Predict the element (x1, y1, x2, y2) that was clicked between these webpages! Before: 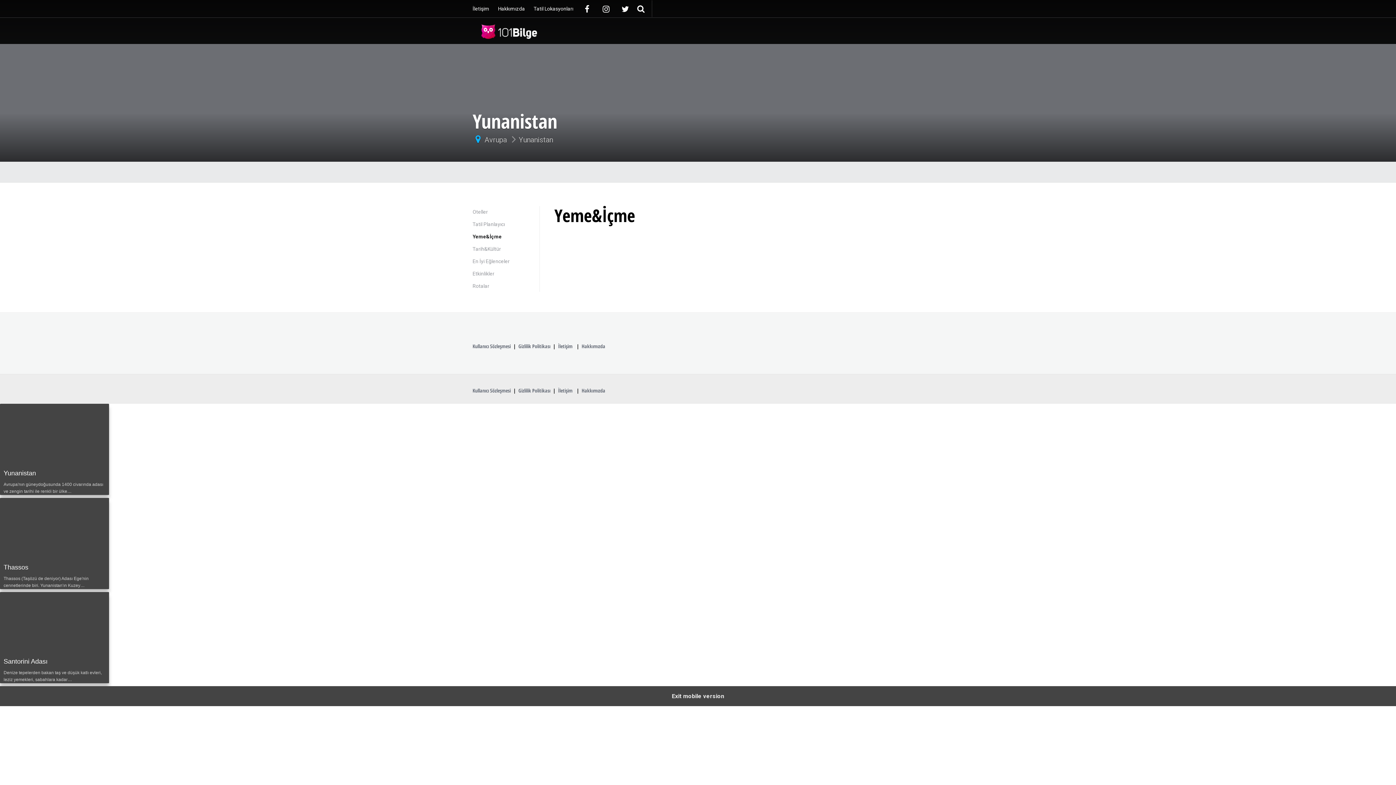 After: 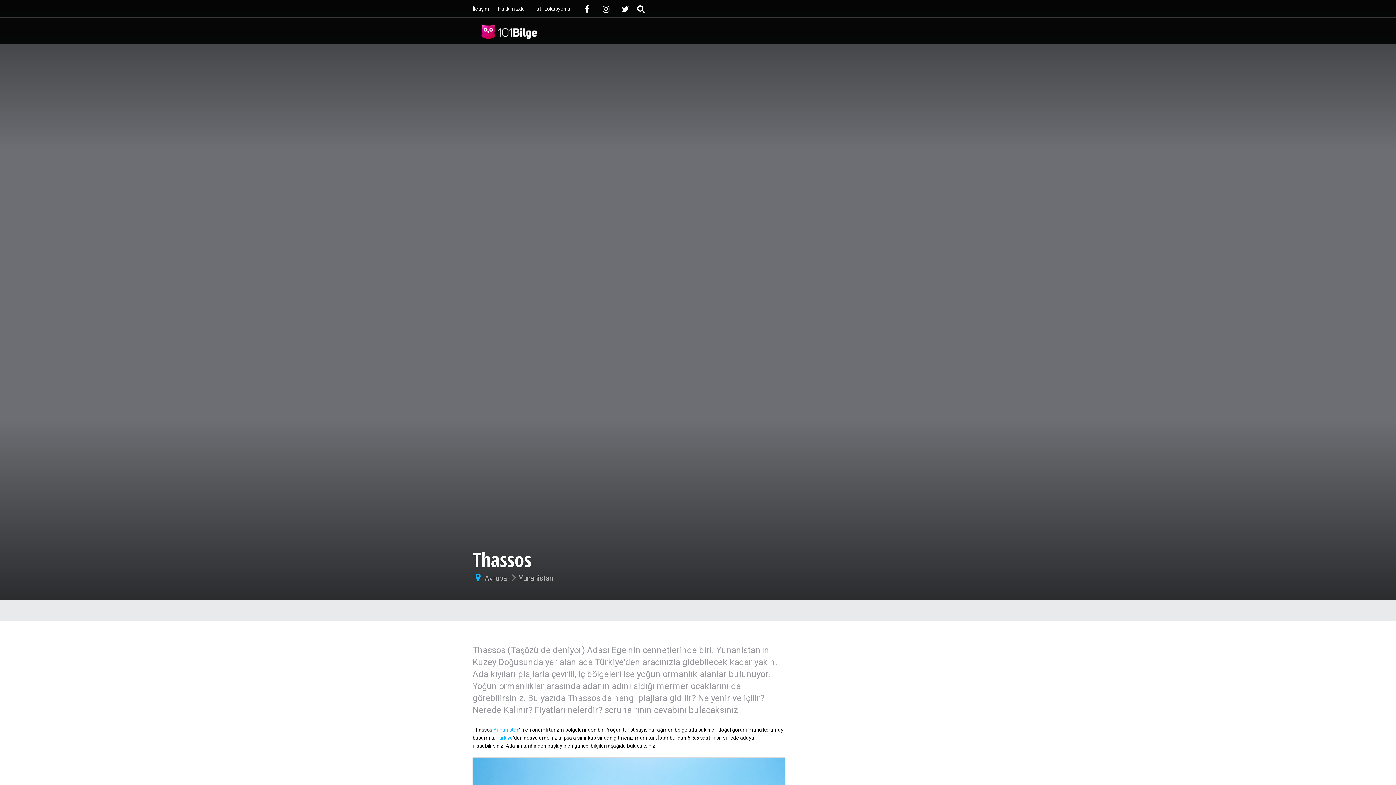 Action: bbox: (0, 525, 109, 531)